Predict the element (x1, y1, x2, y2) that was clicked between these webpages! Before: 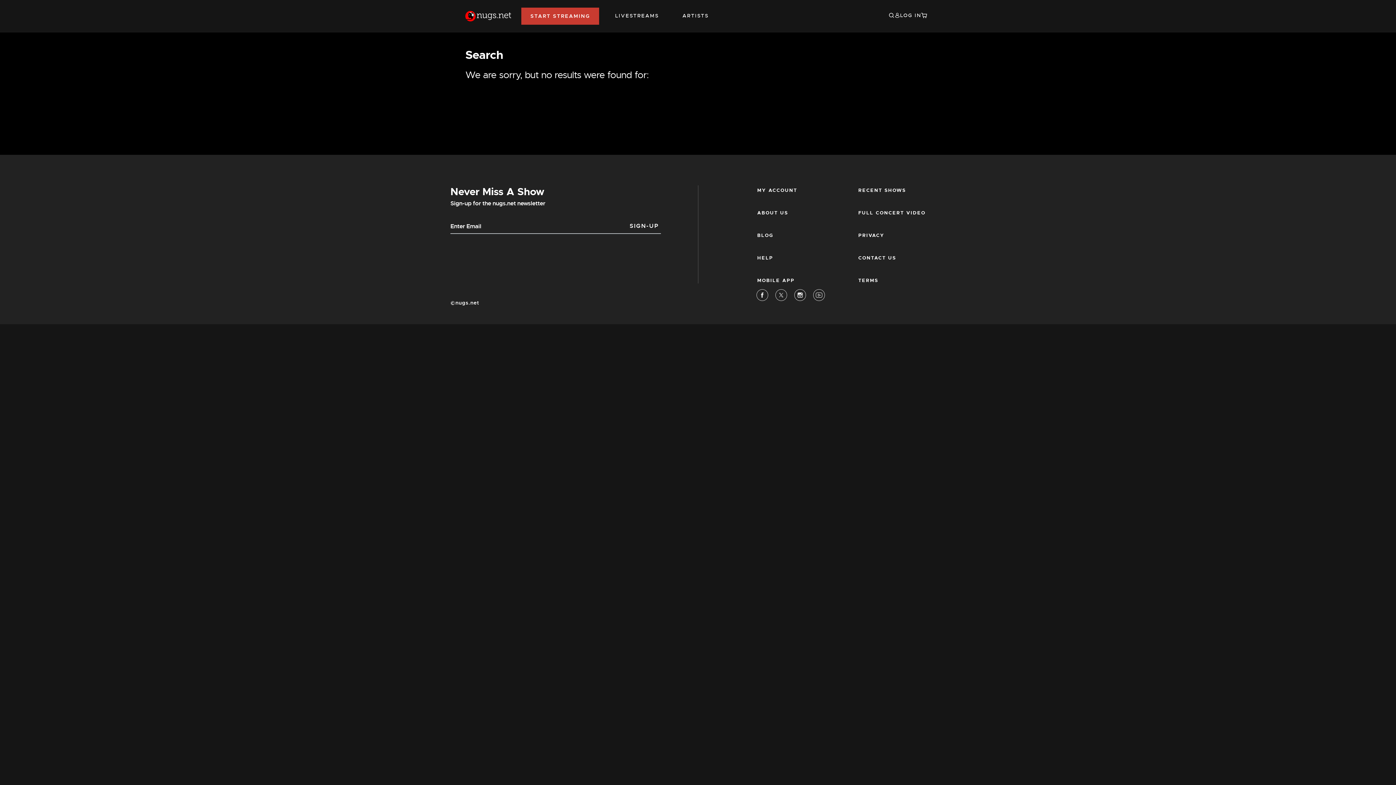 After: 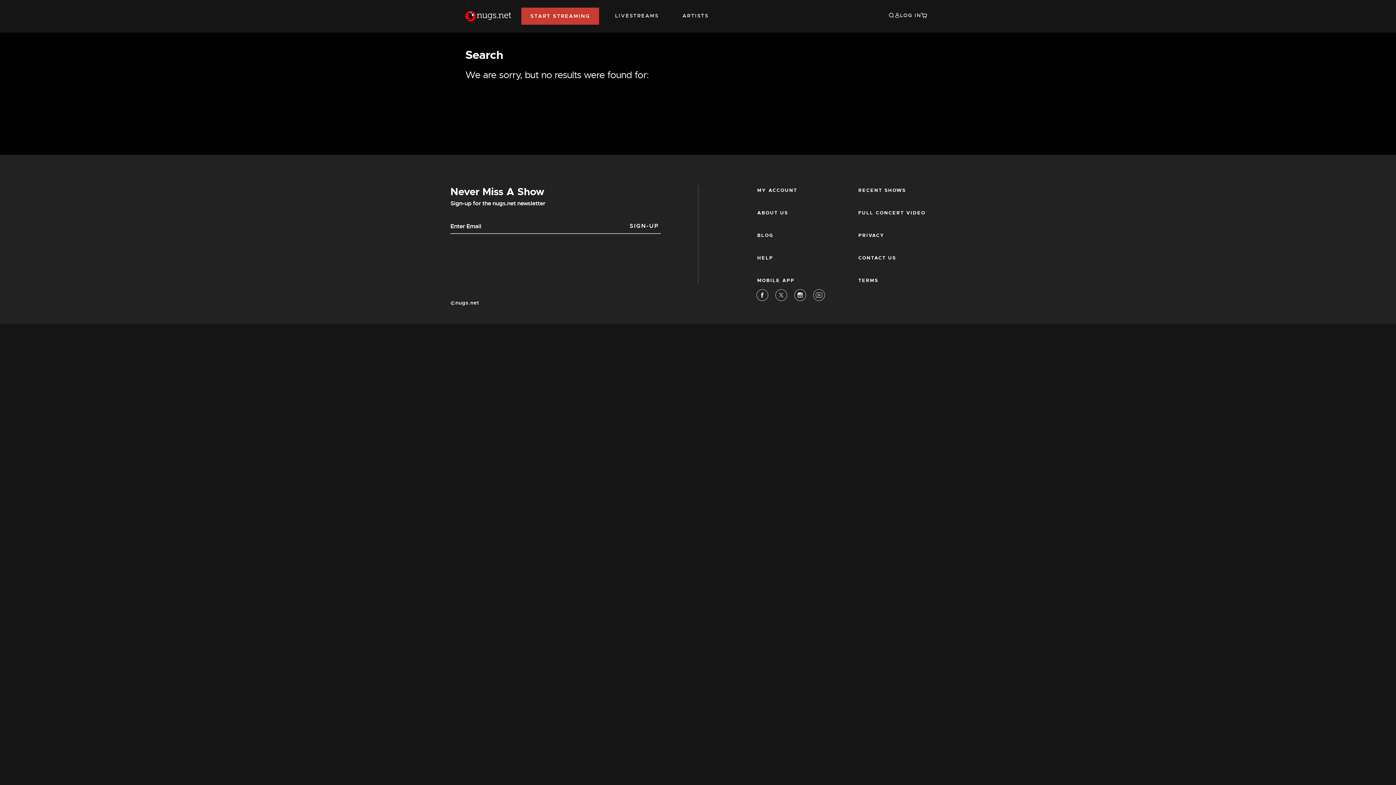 Action: bbox: (794, 284, 806, 303) label: Instagram